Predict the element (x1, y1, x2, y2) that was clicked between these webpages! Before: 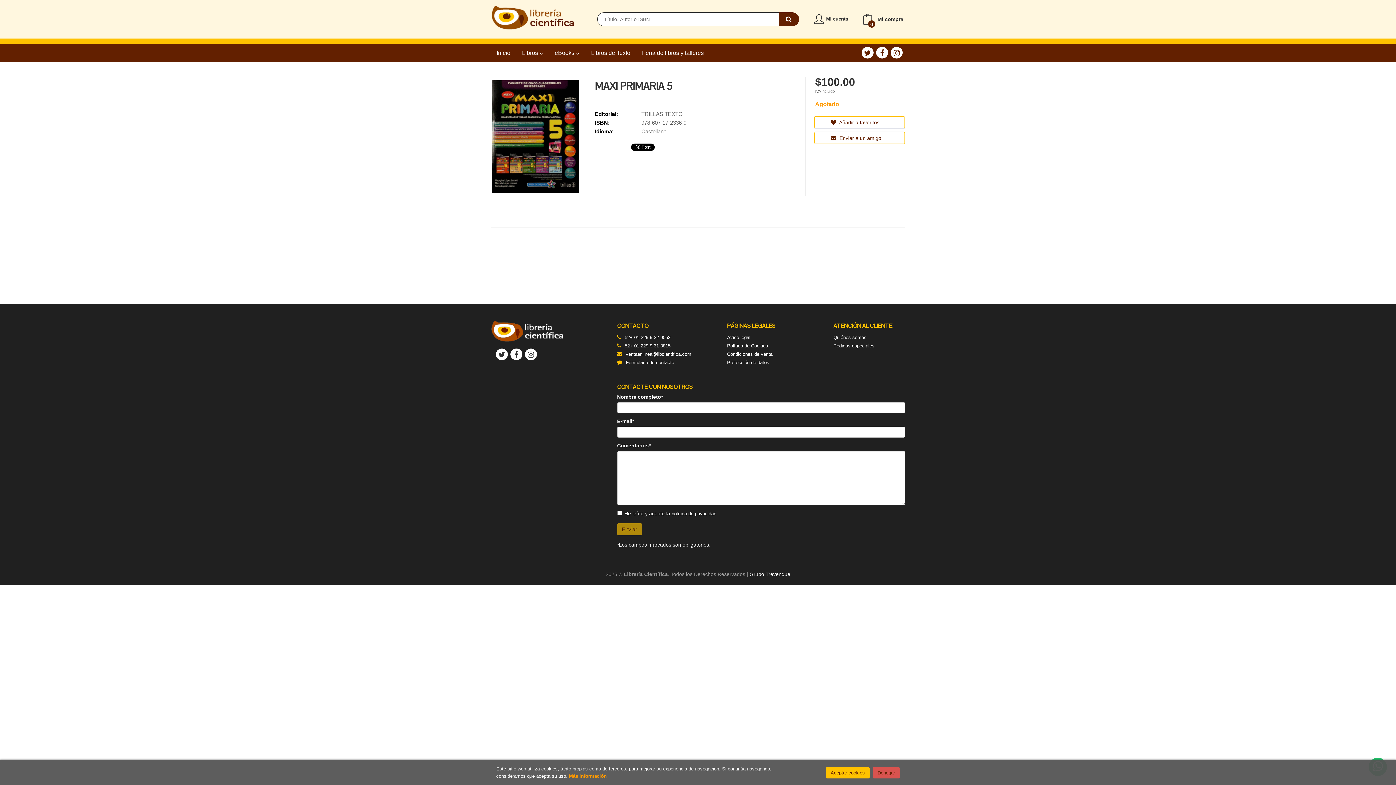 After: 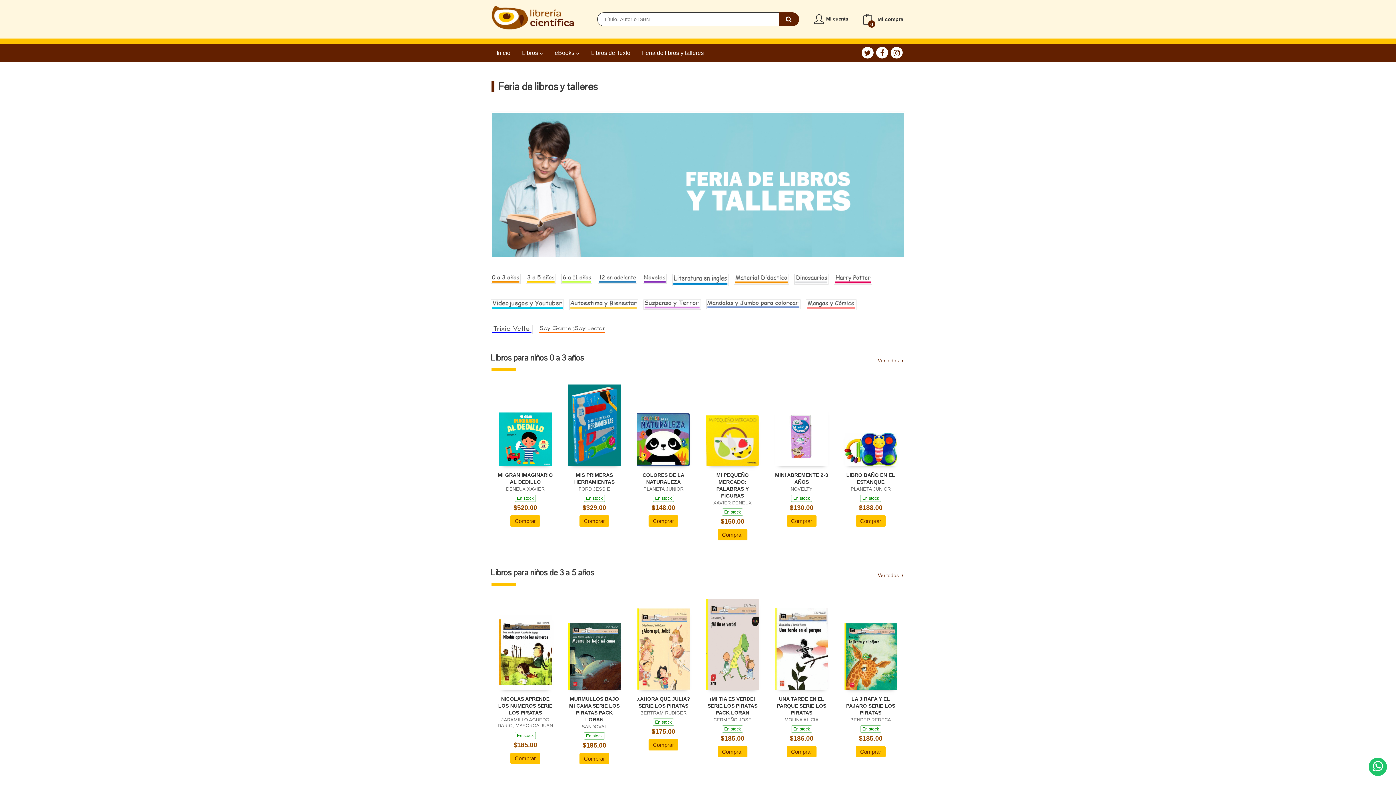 Action: bbox: (636, 44, 709, 62) label: Feria de libros y talleres